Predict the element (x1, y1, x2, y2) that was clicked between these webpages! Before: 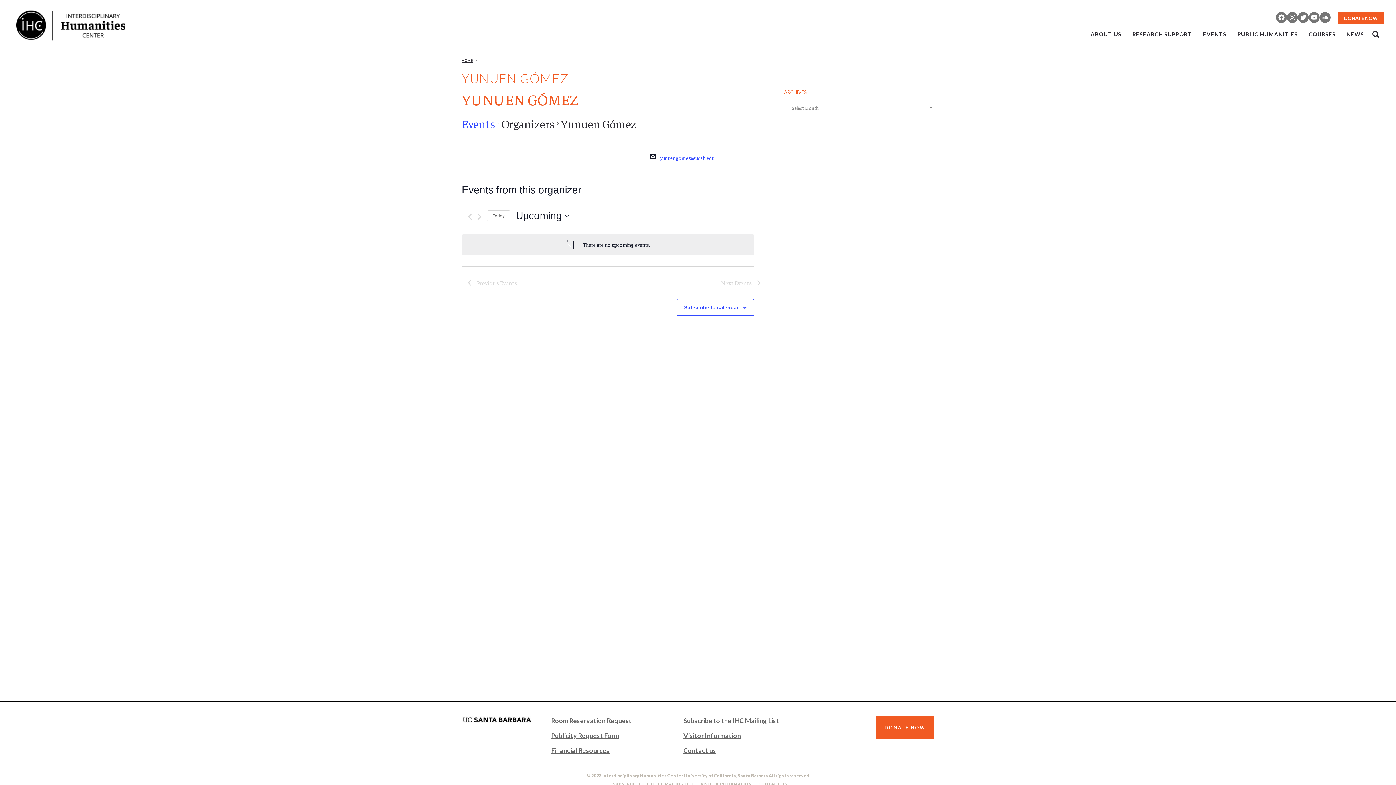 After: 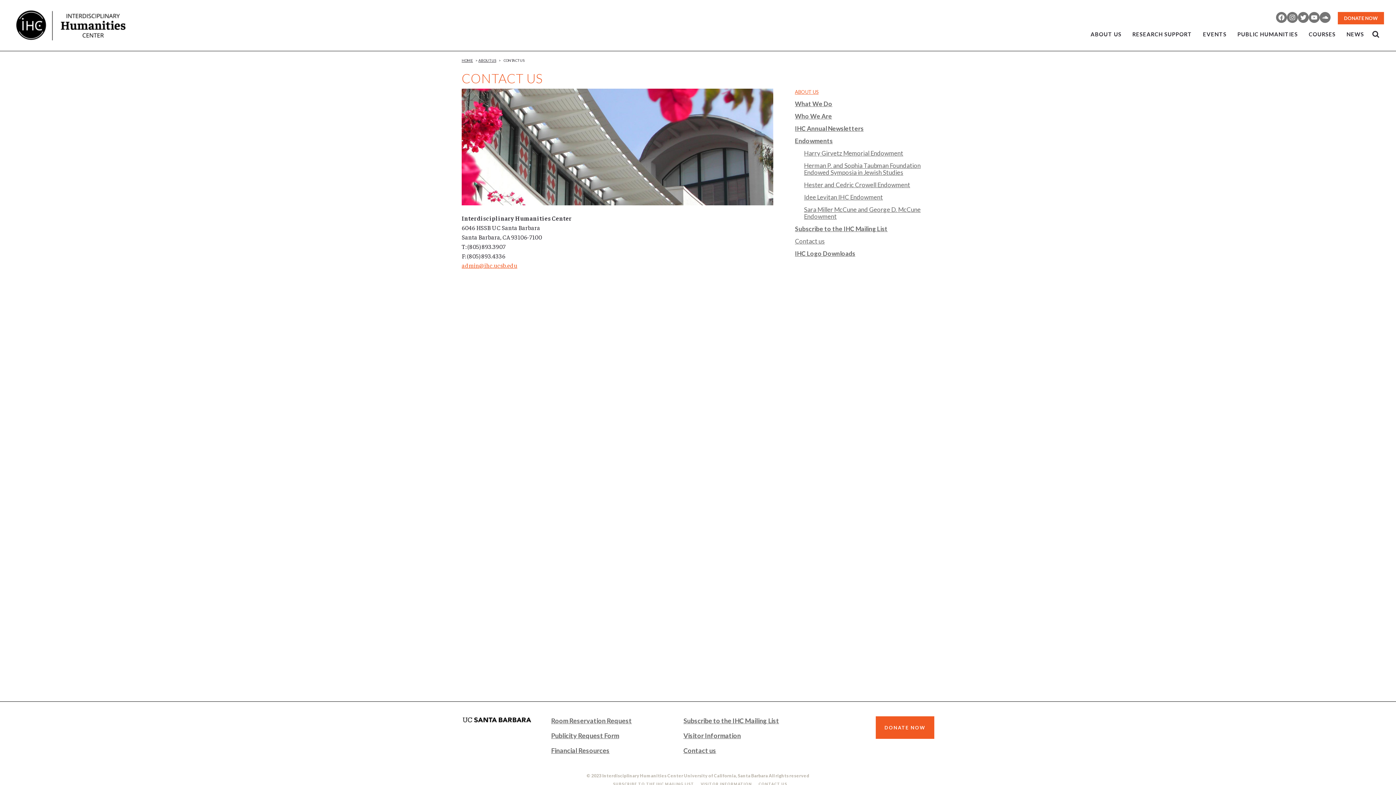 Action: bbox: (758, 782, 787, 786) label: CONTACT US